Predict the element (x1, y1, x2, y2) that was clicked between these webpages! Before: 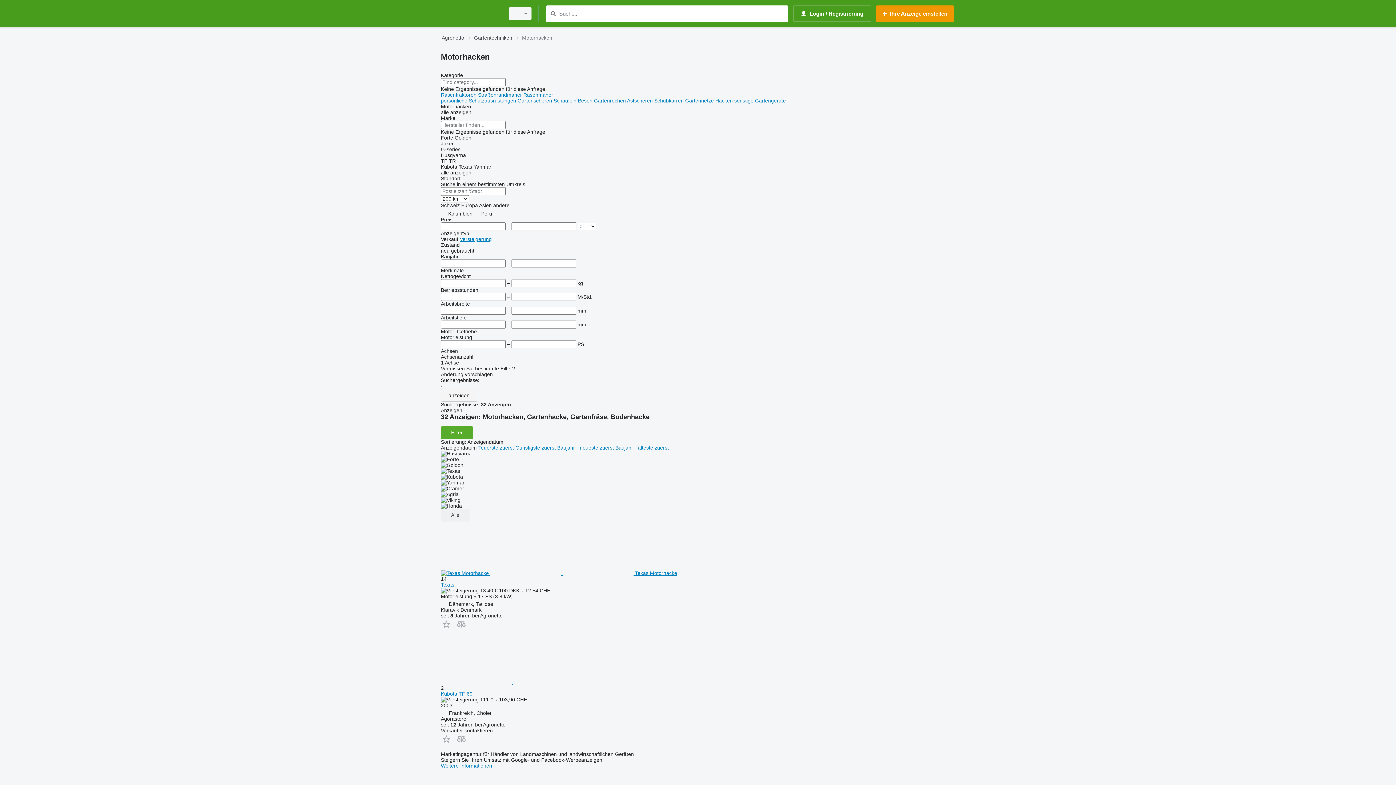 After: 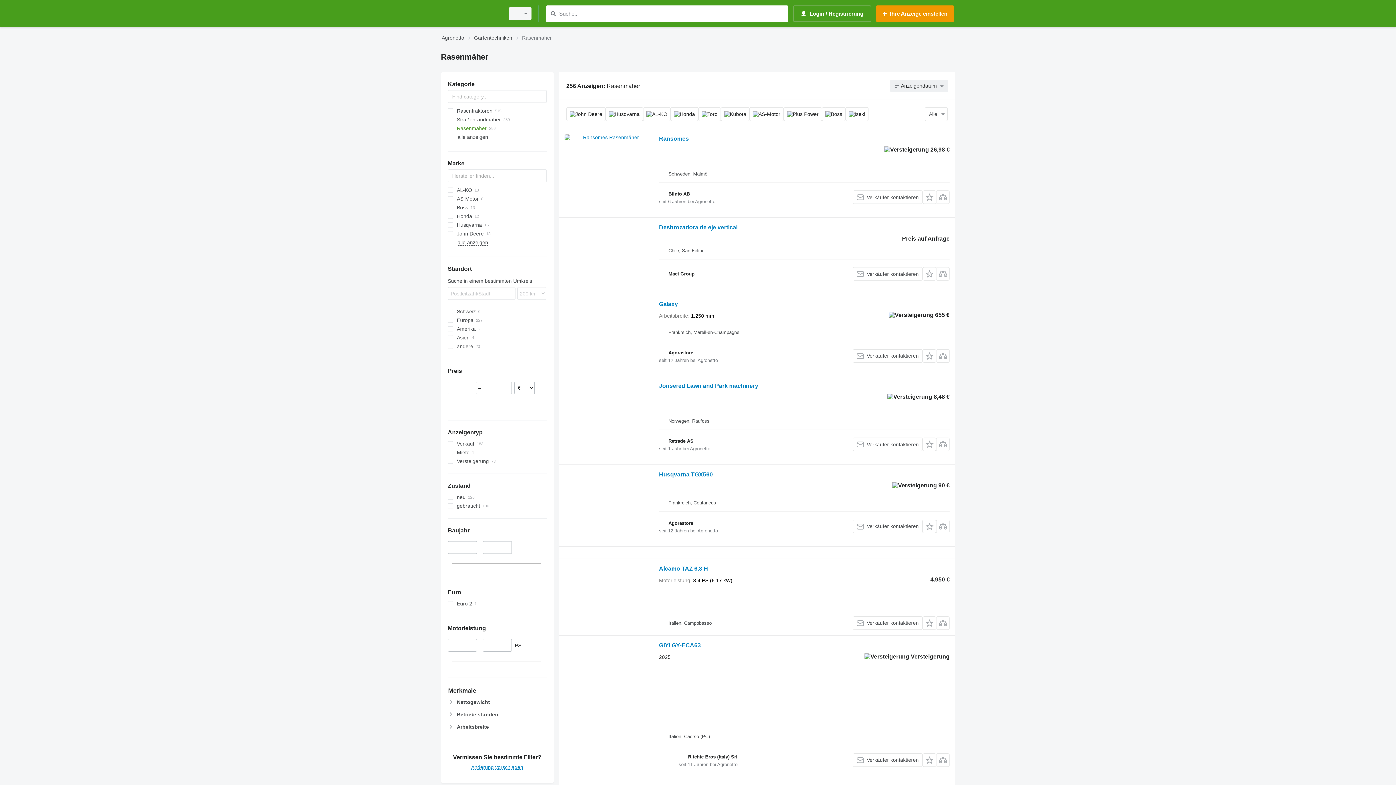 Action: bbox: (523, 92, 553, 97) label: Rasenmäher